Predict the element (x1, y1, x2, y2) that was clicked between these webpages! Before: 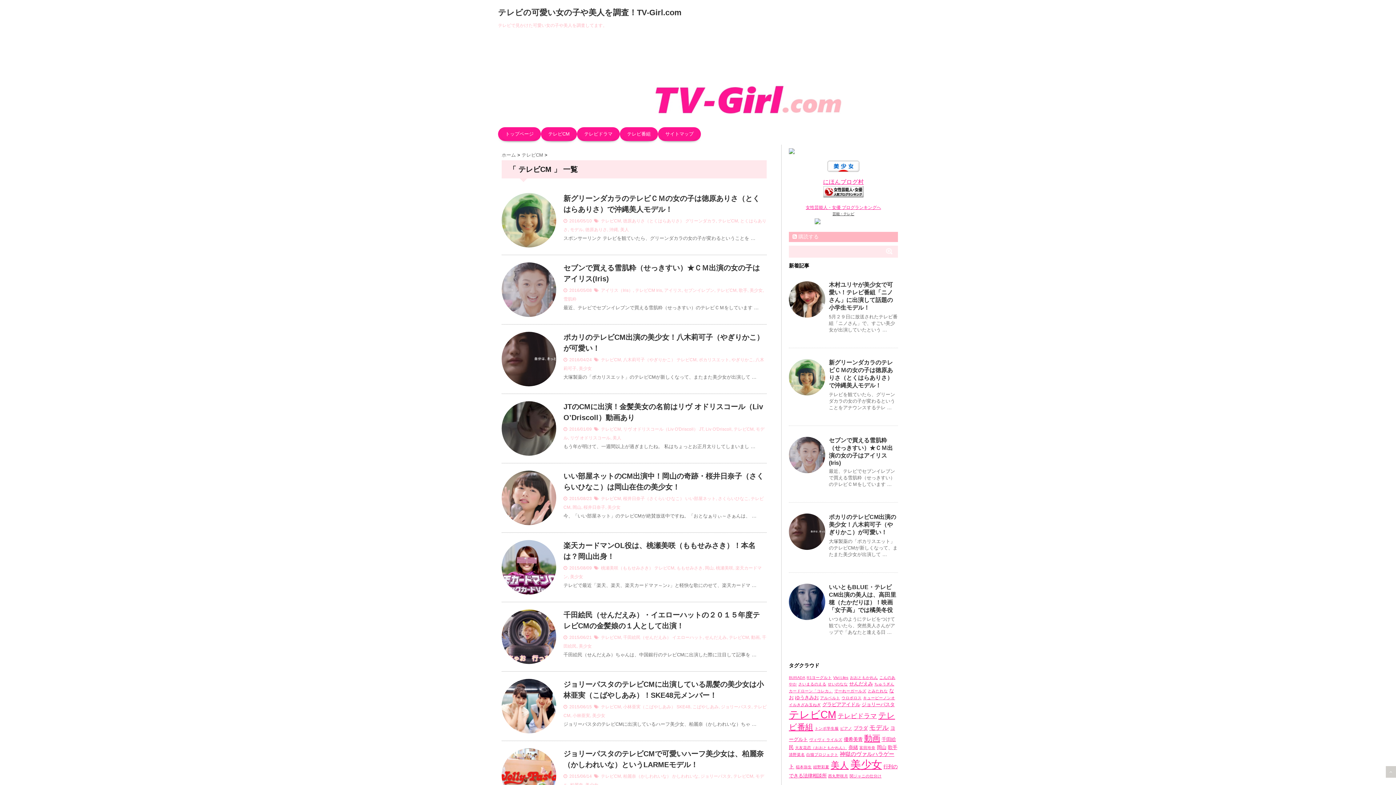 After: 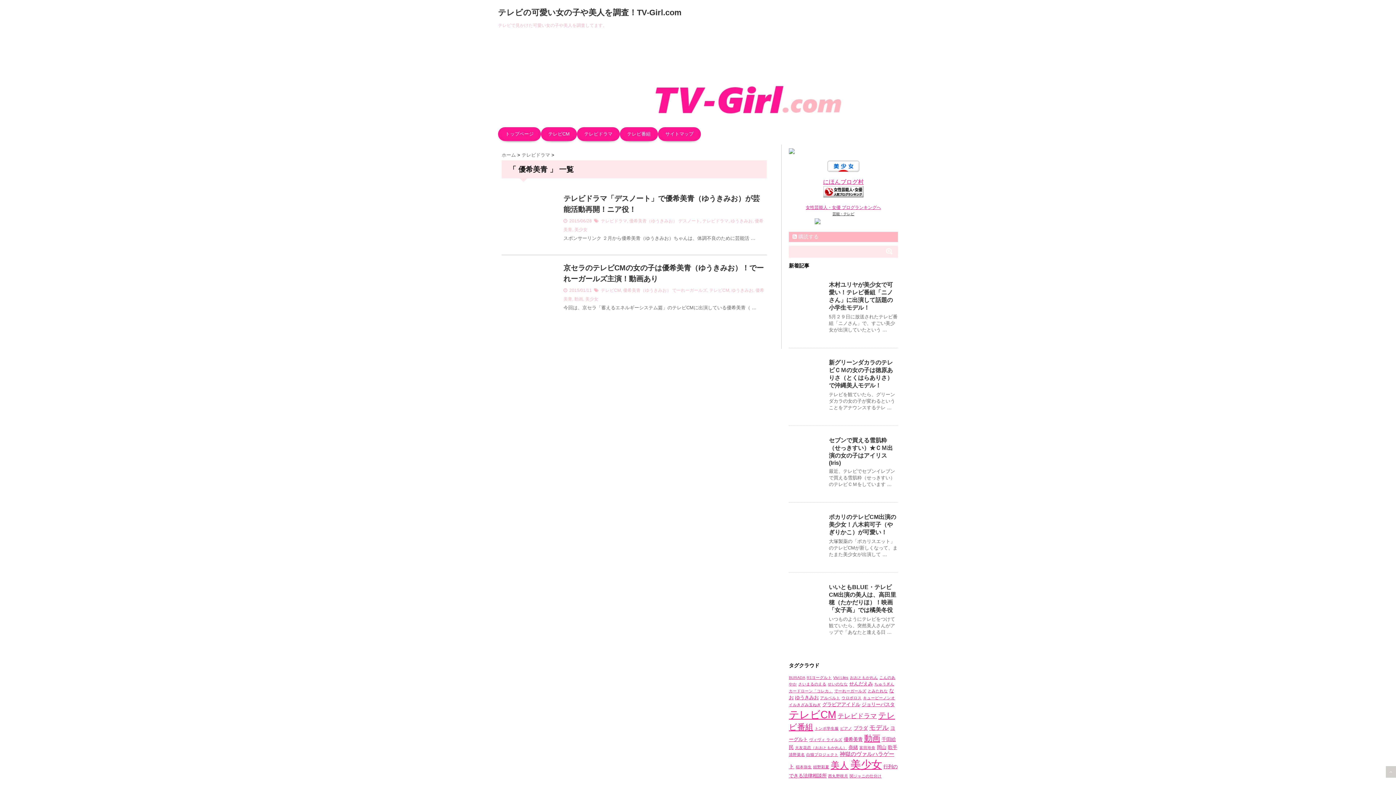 Action: label: 優希美青 (2個の項目) bbox: (844, 737, 862, 742)